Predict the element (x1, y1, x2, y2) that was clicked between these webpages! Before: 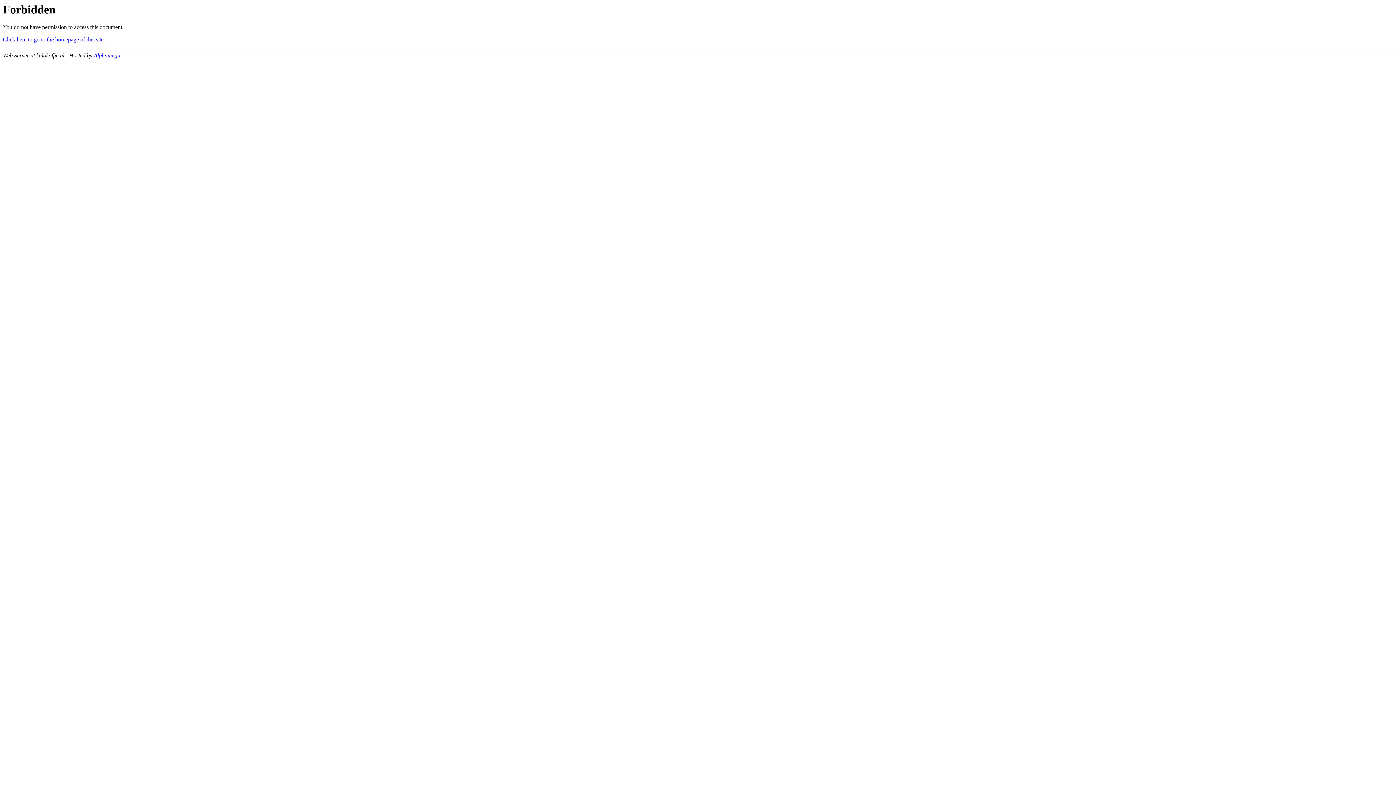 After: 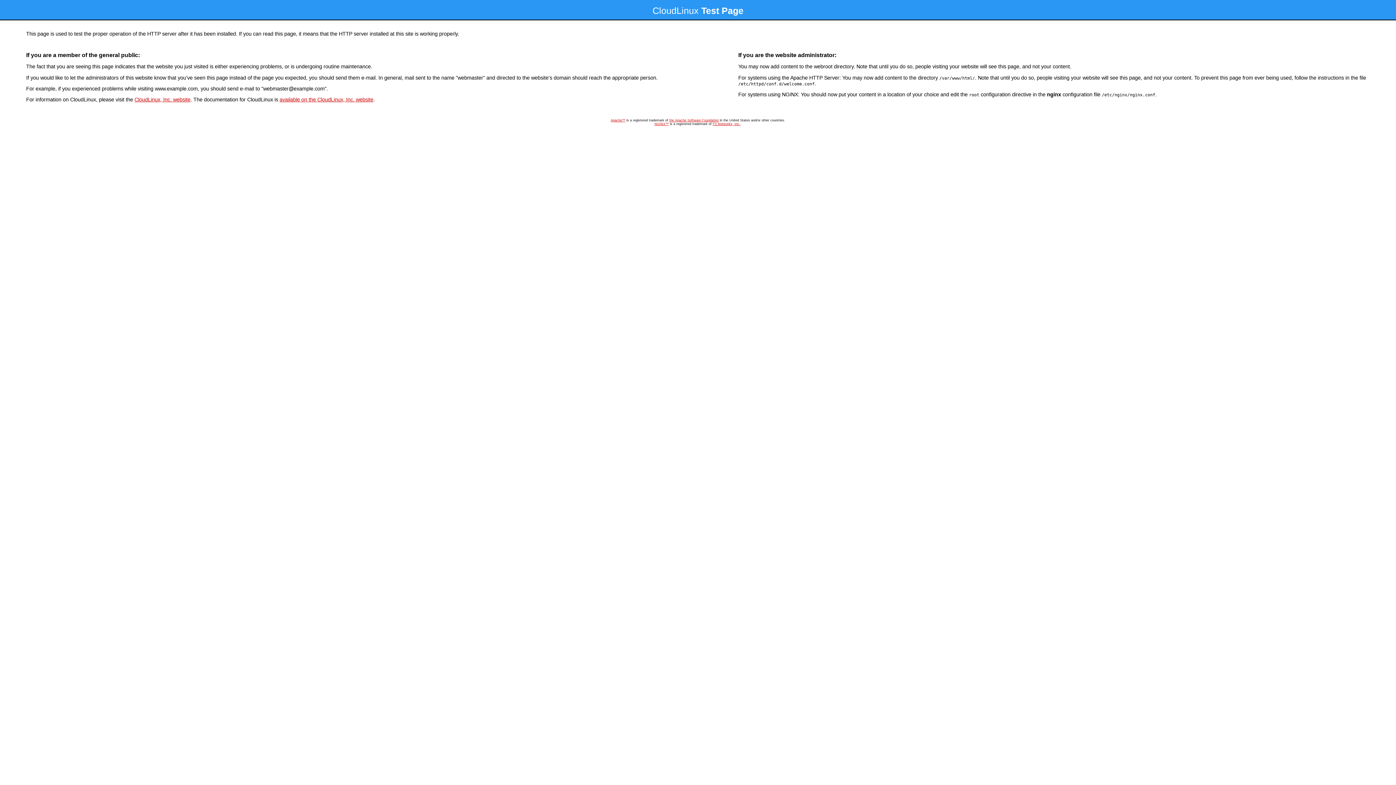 Action: bbox: (2, 36, 105, 42) label: Click here to go to the homepage of this site.